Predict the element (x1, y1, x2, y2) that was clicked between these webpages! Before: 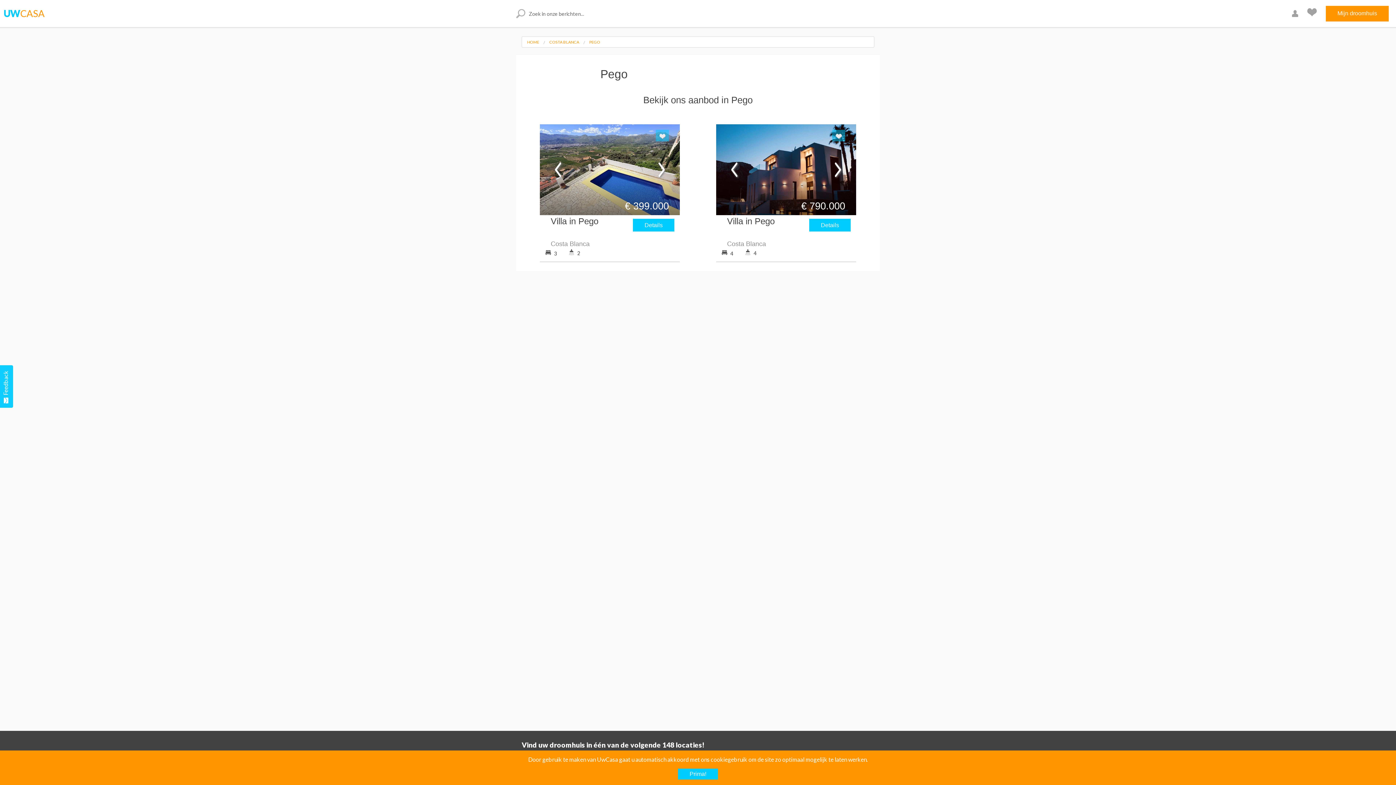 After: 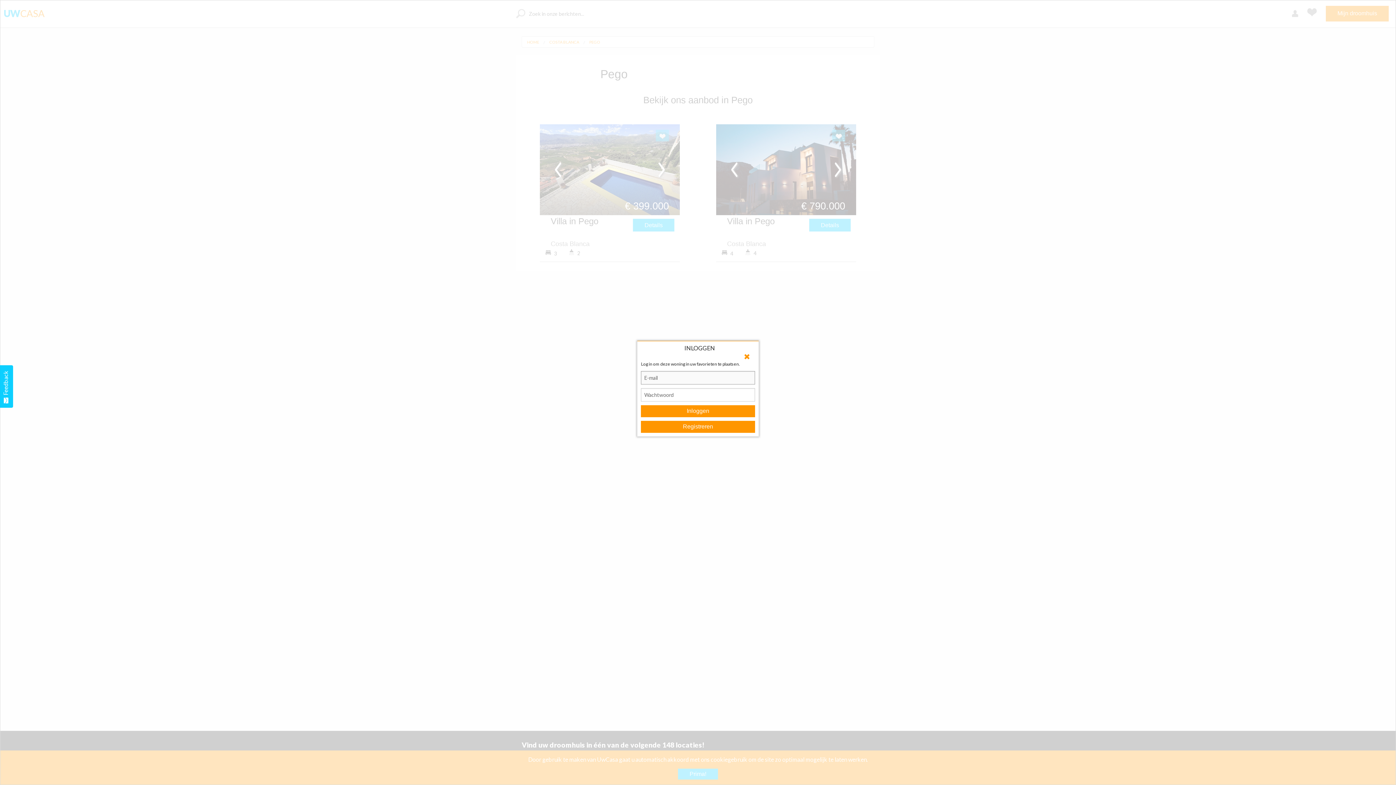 Action: bbox: (656, 129, 669, 141)